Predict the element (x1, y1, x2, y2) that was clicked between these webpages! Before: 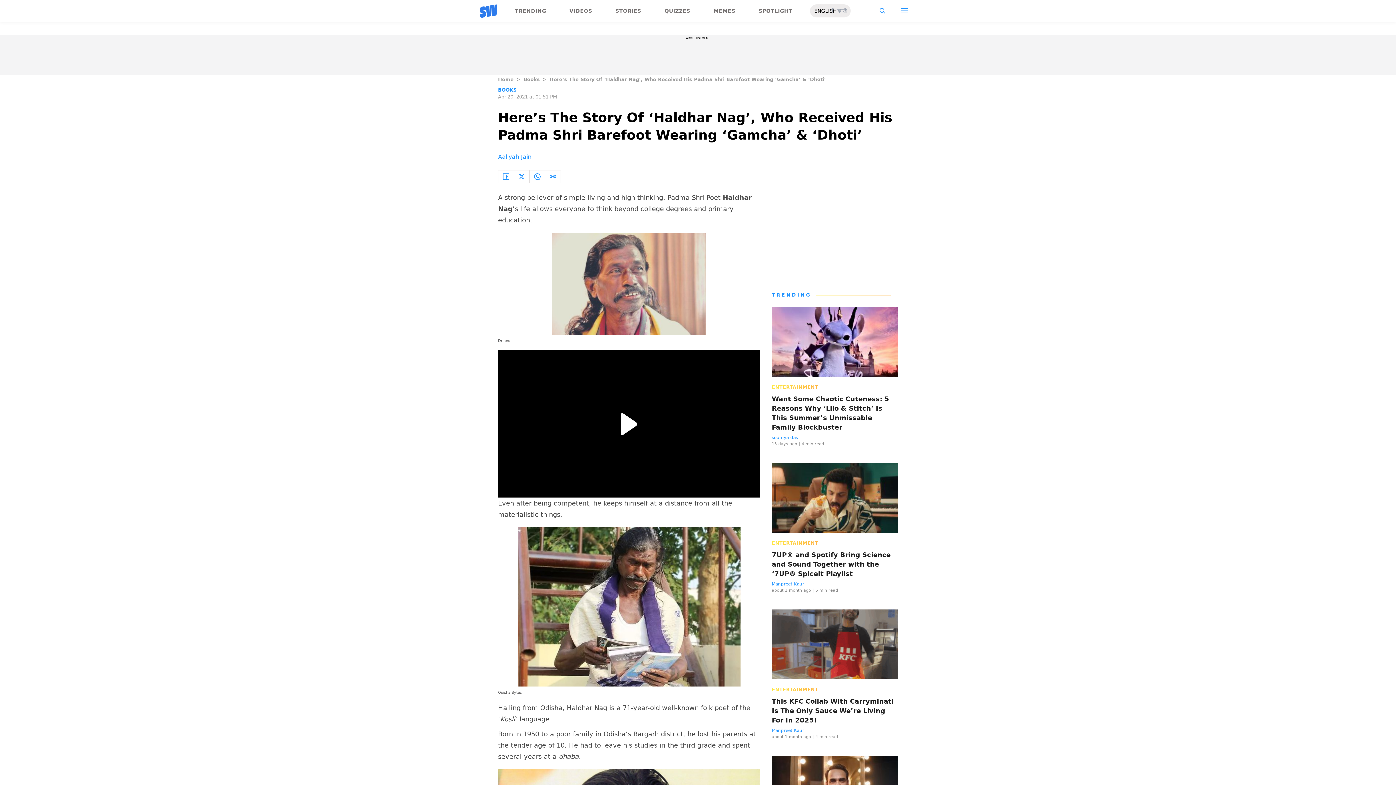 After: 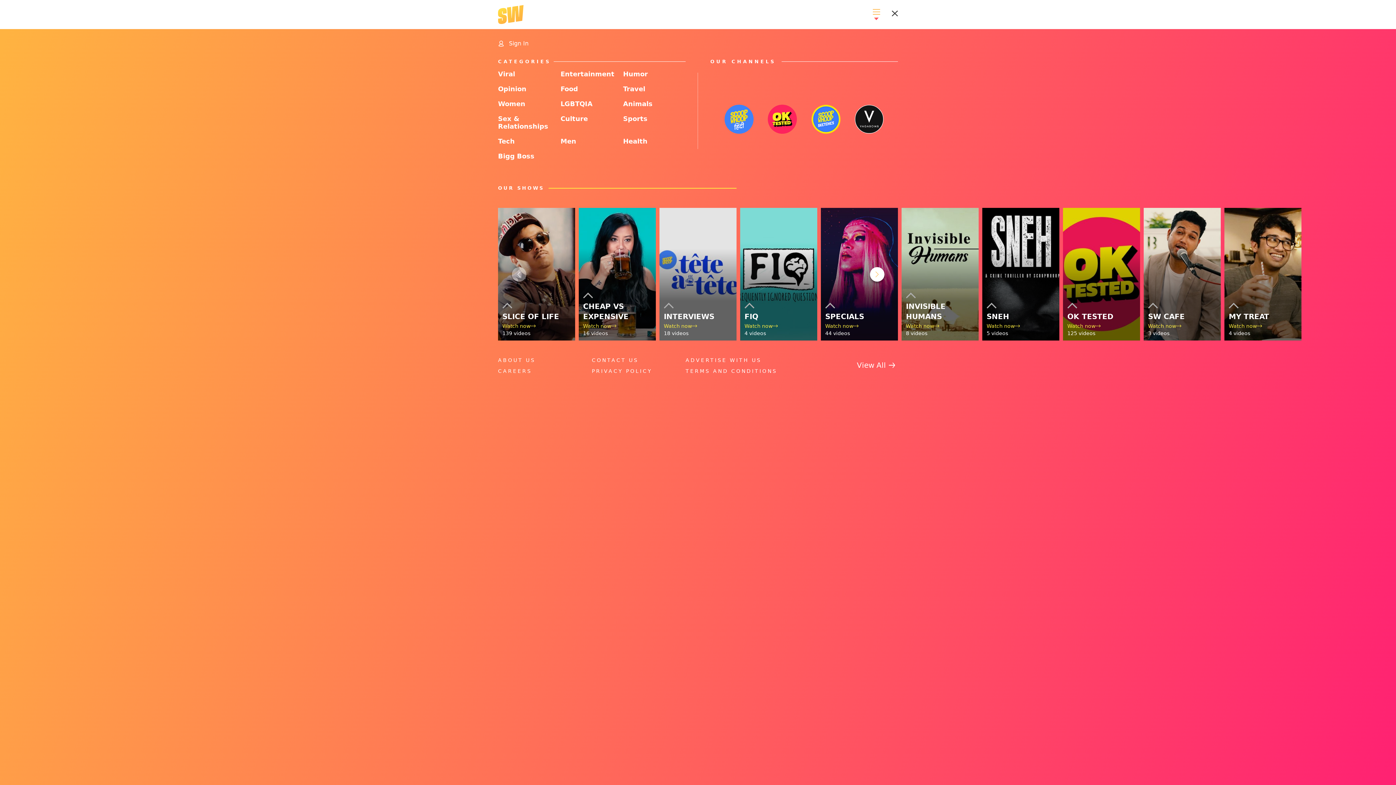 Action: bbox: (895, 2, 914, 19)